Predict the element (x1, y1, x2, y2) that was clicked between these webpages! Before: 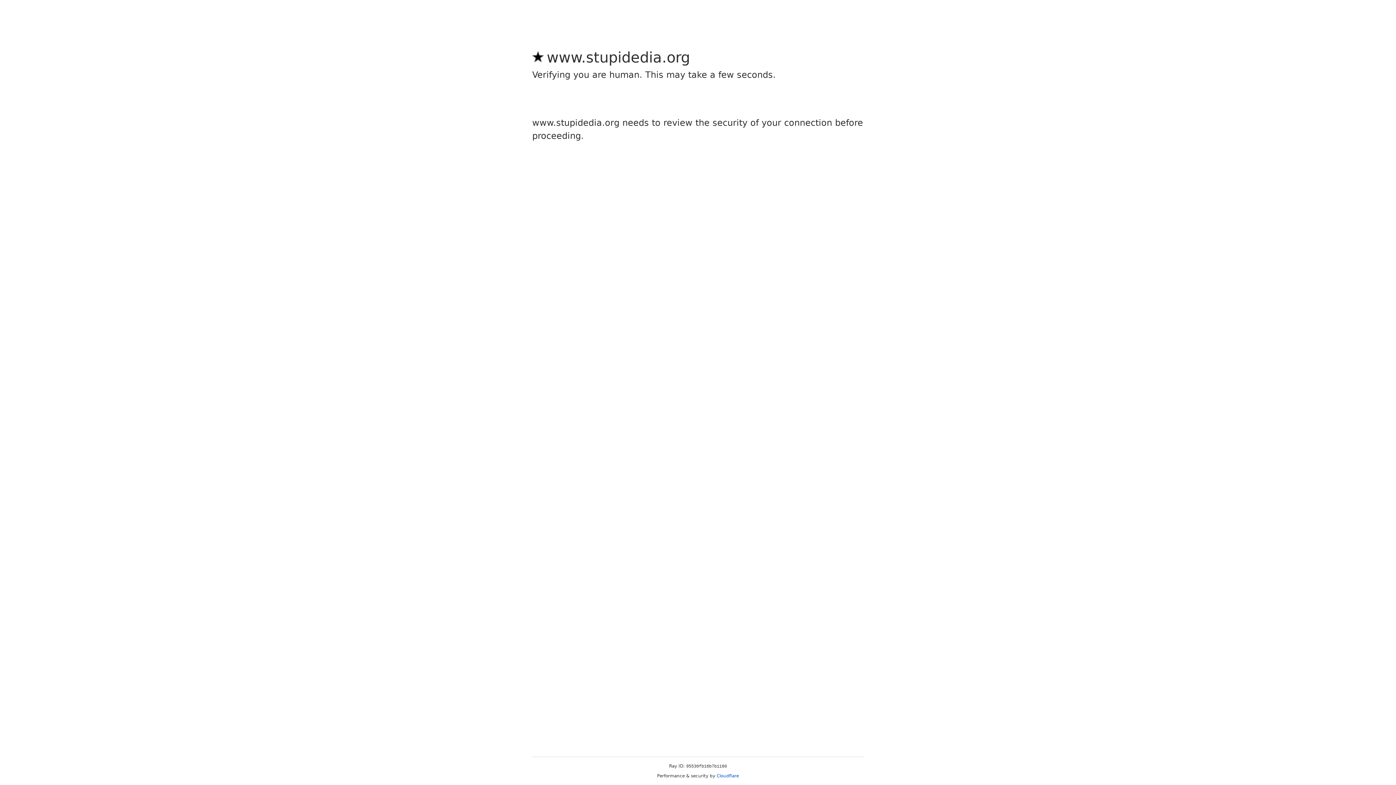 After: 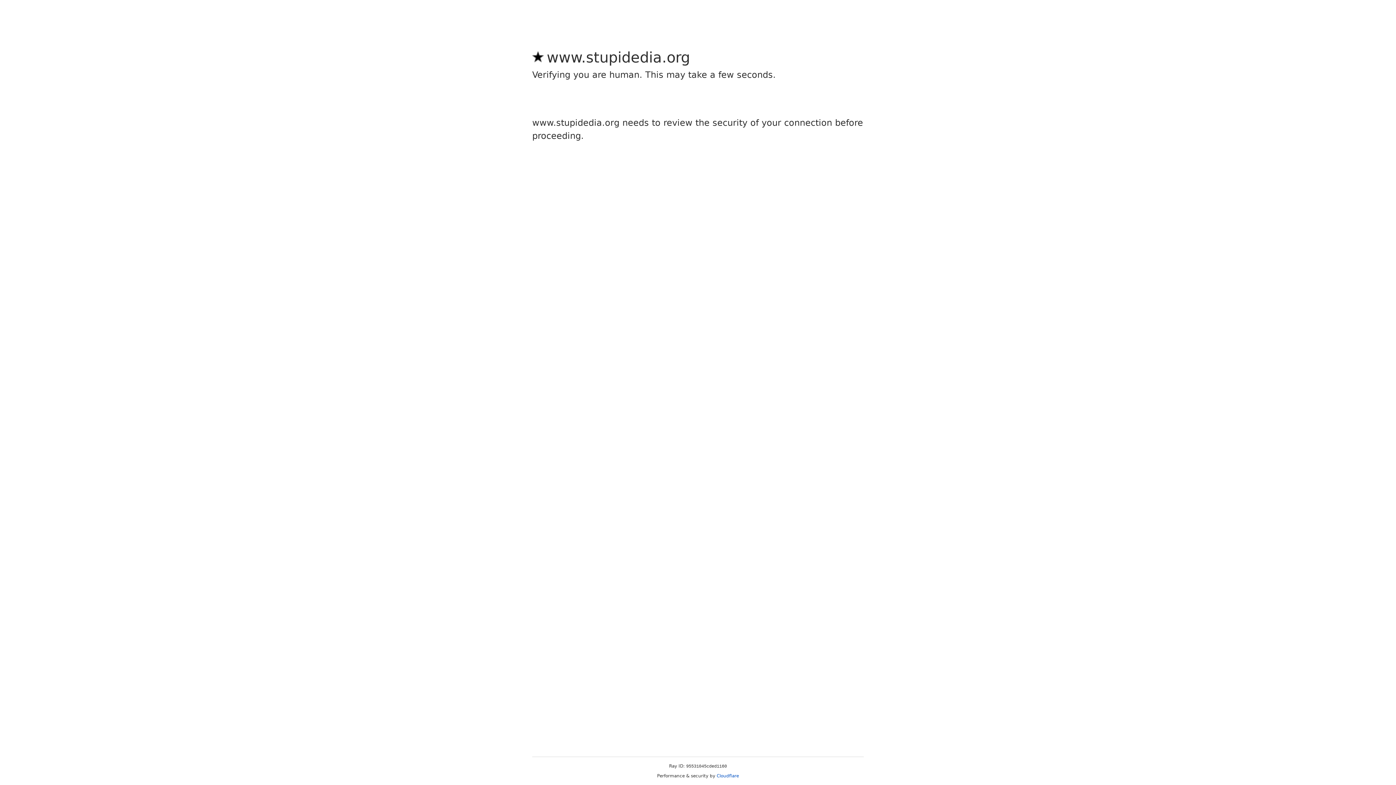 Action: label: Cloudflare bbox: (716, 773, 739, 778)